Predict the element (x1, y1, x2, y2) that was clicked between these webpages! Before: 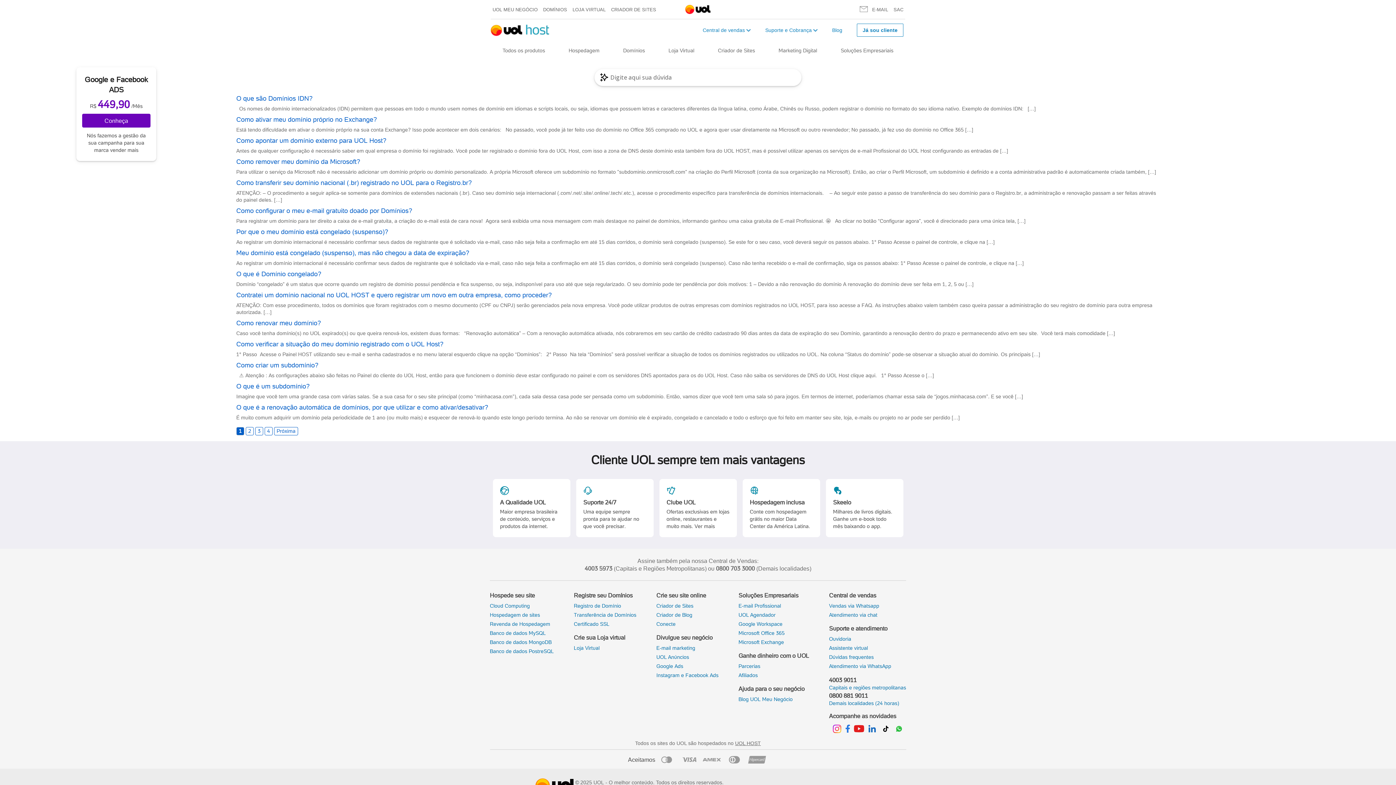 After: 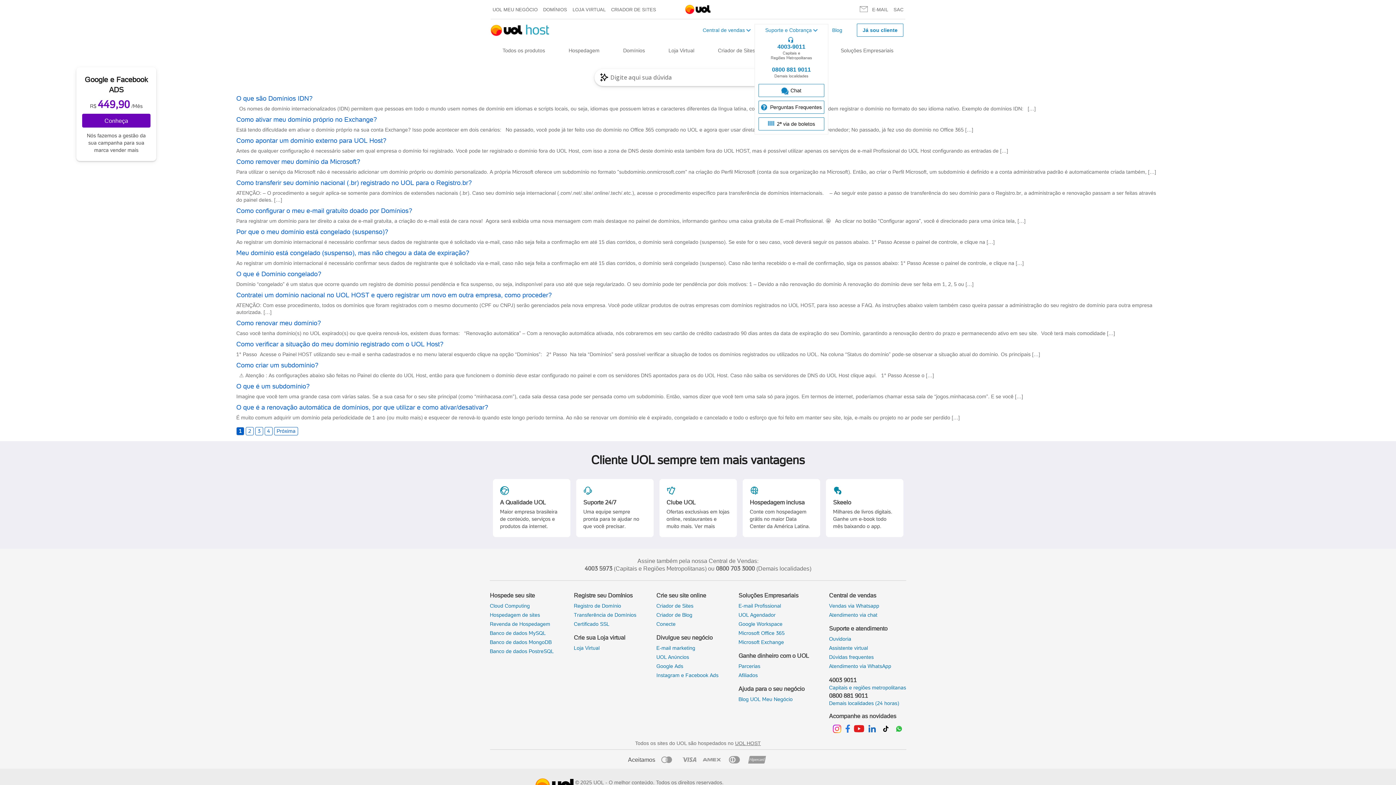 Action: label: Suporte e Cobrança  bbox: (758, 24, 825, 36)